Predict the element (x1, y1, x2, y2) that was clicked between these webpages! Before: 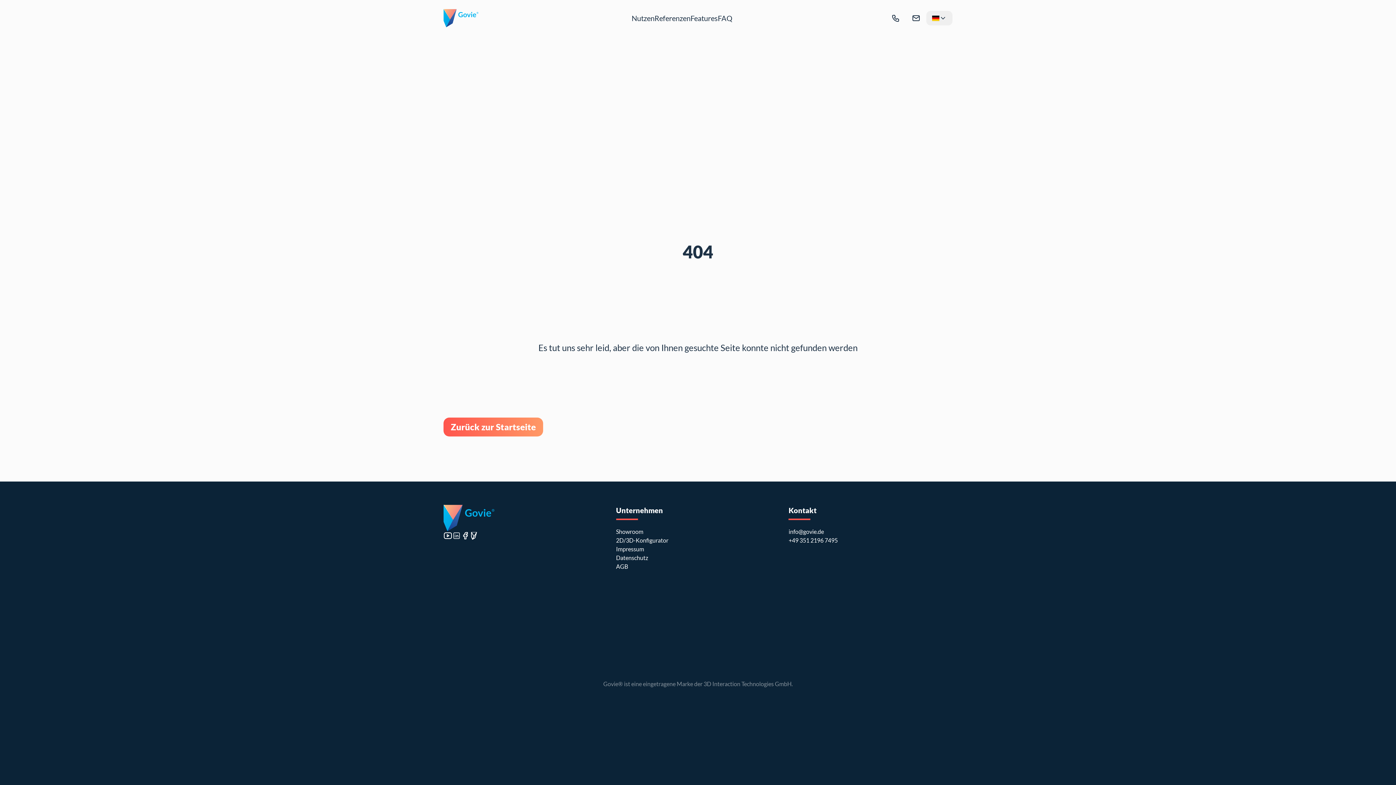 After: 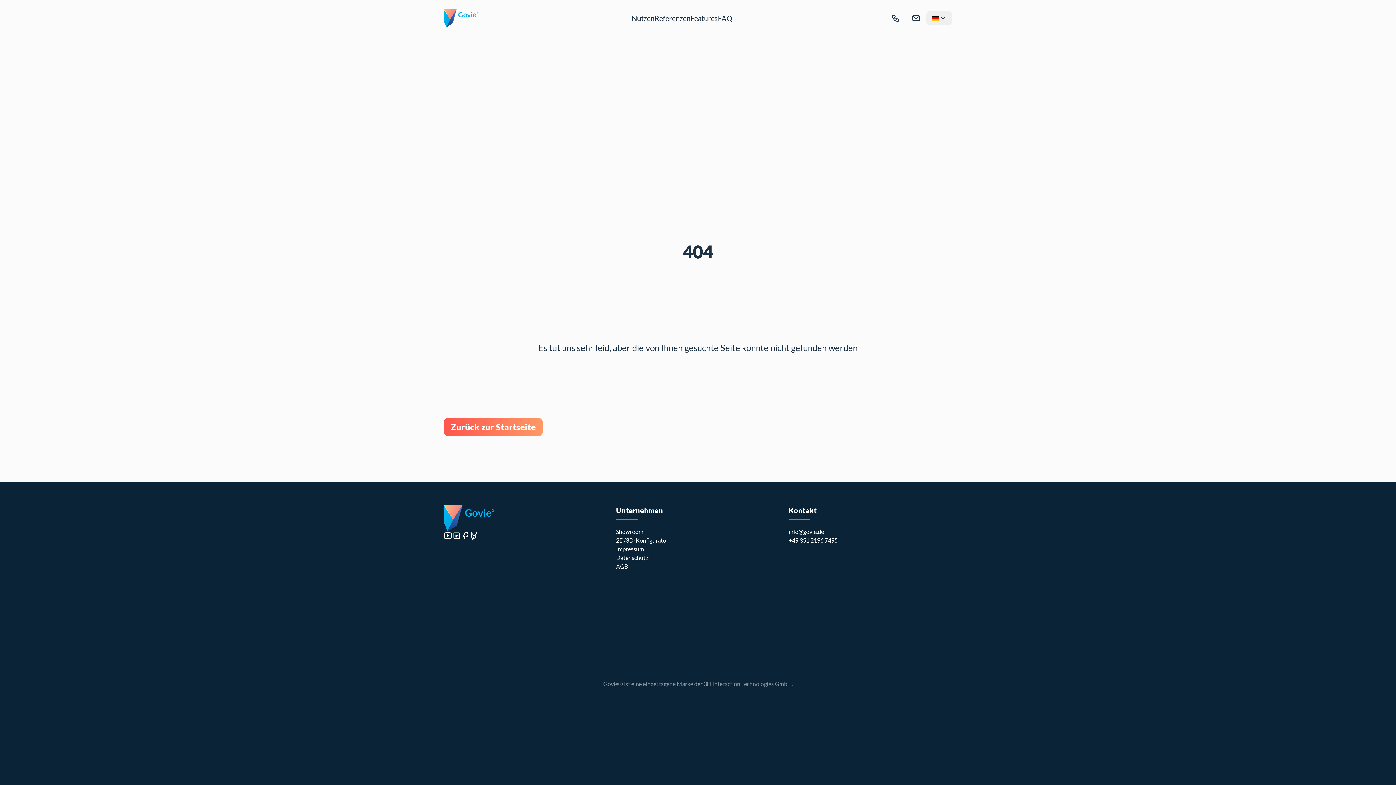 Action: label: +49 351 2196 7495 bbox: (885, 10, 906, 25)